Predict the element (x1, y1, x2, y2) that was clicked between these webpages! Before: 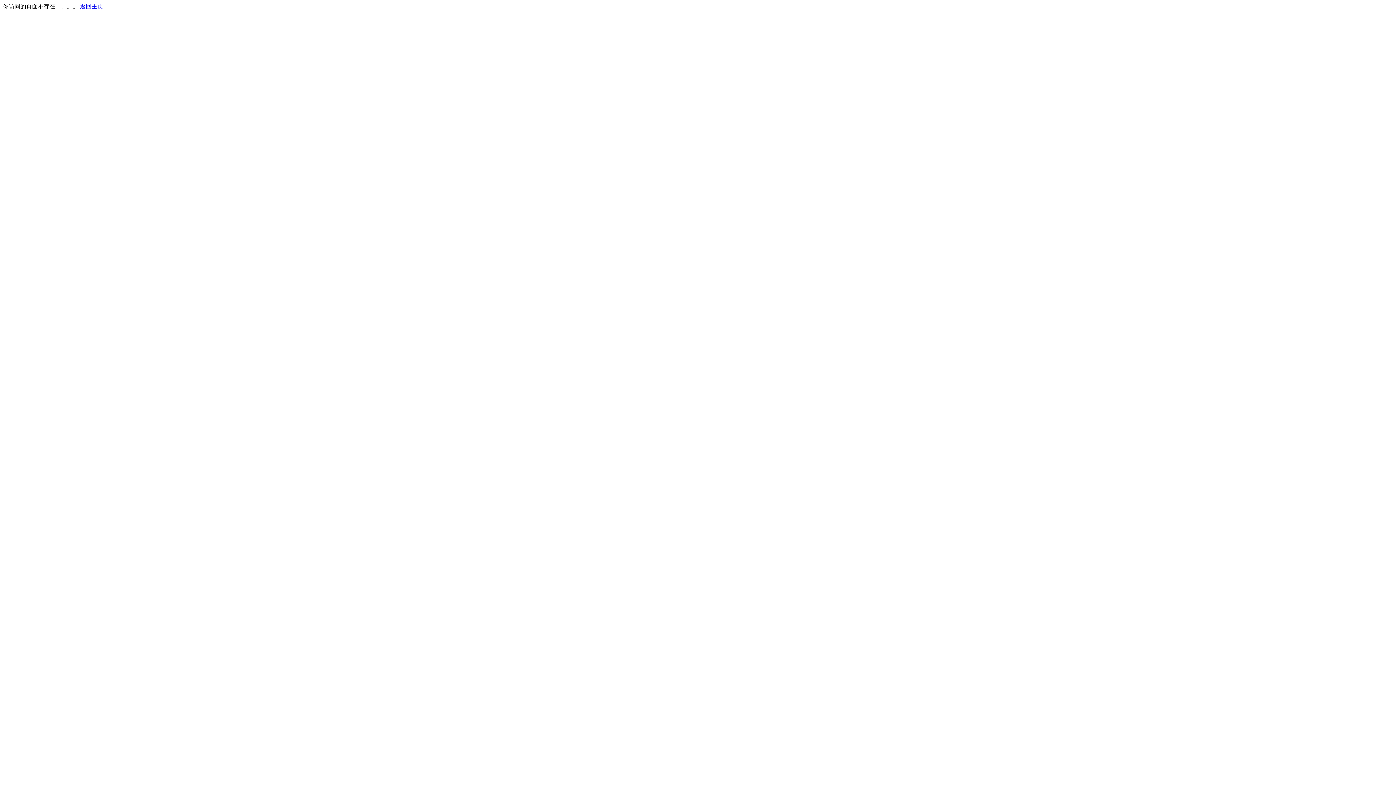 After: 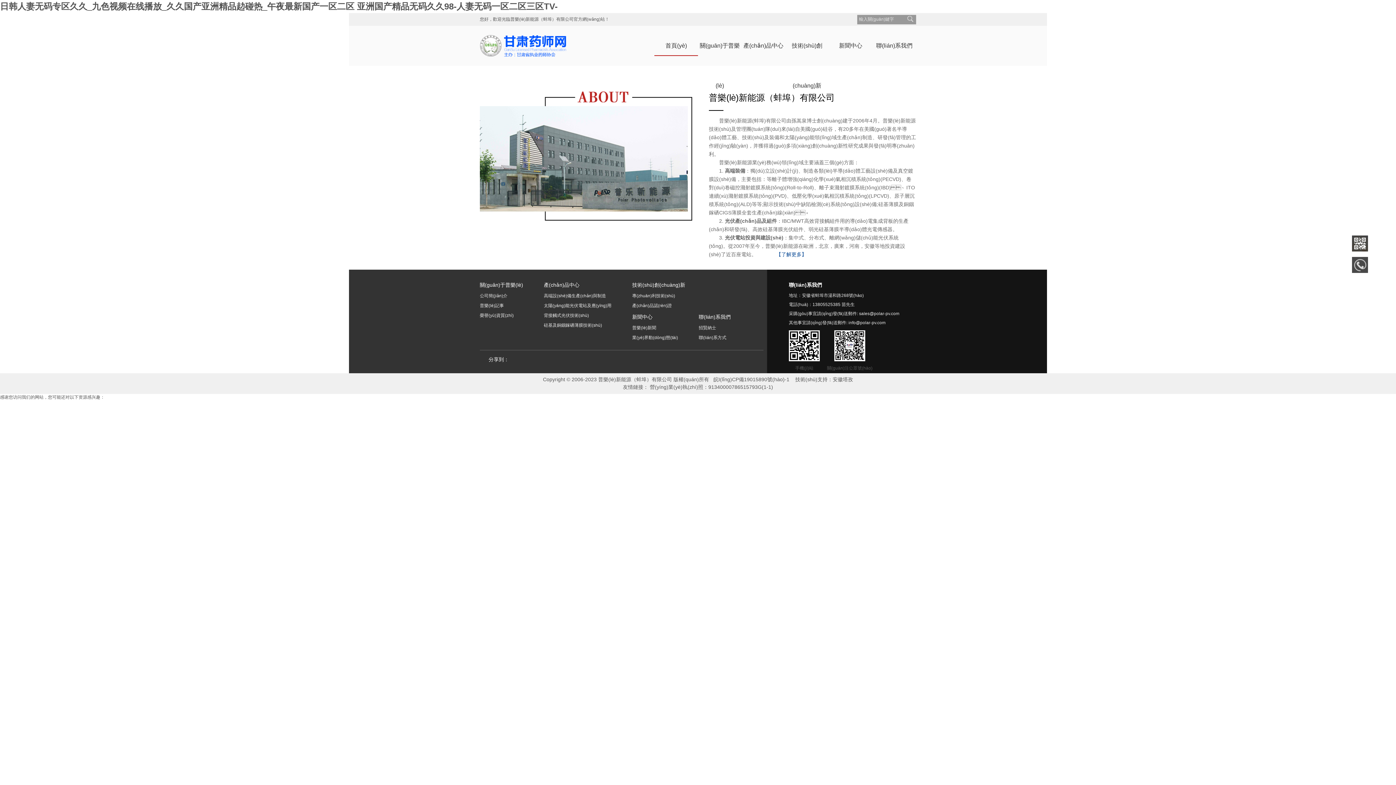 Action: label: 返回主页 bbox: (80, 3, 103, 9)